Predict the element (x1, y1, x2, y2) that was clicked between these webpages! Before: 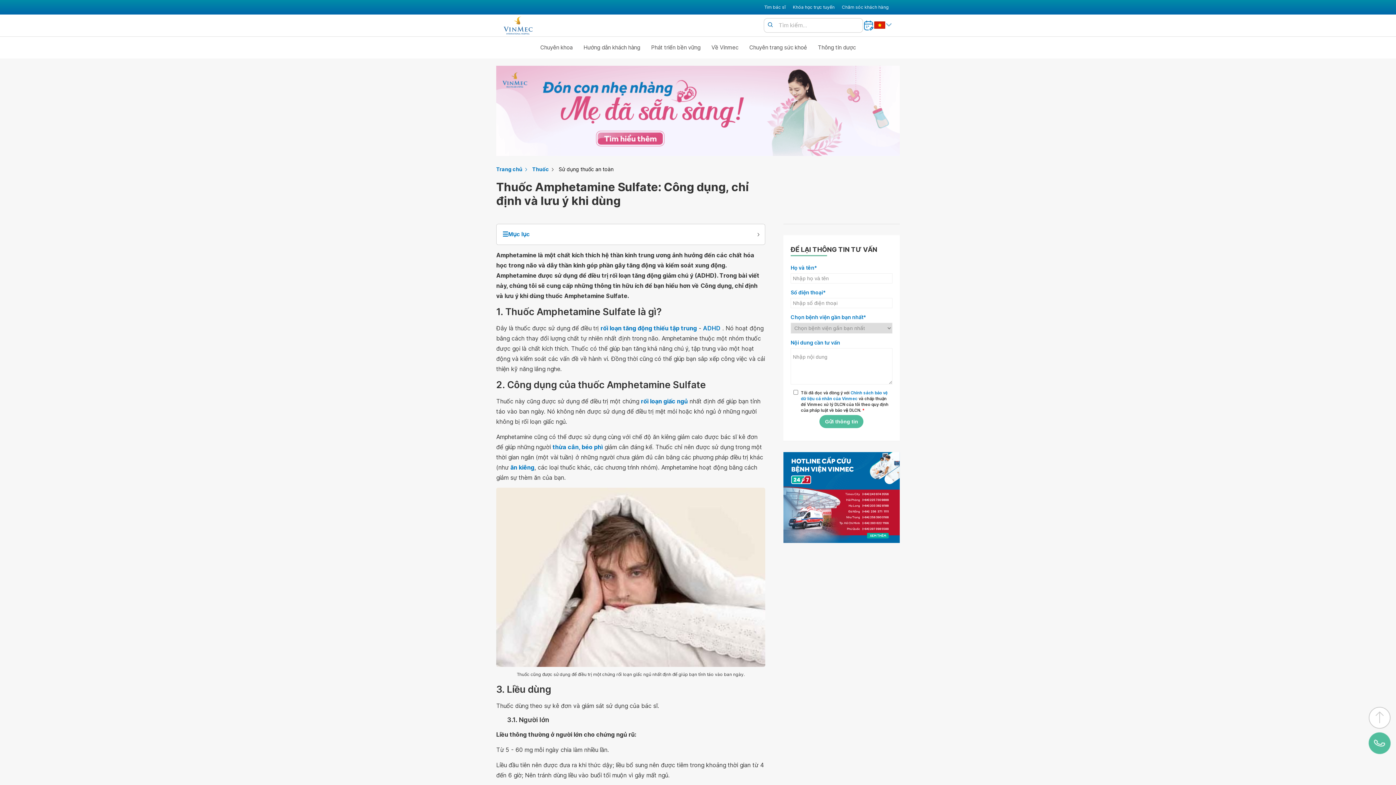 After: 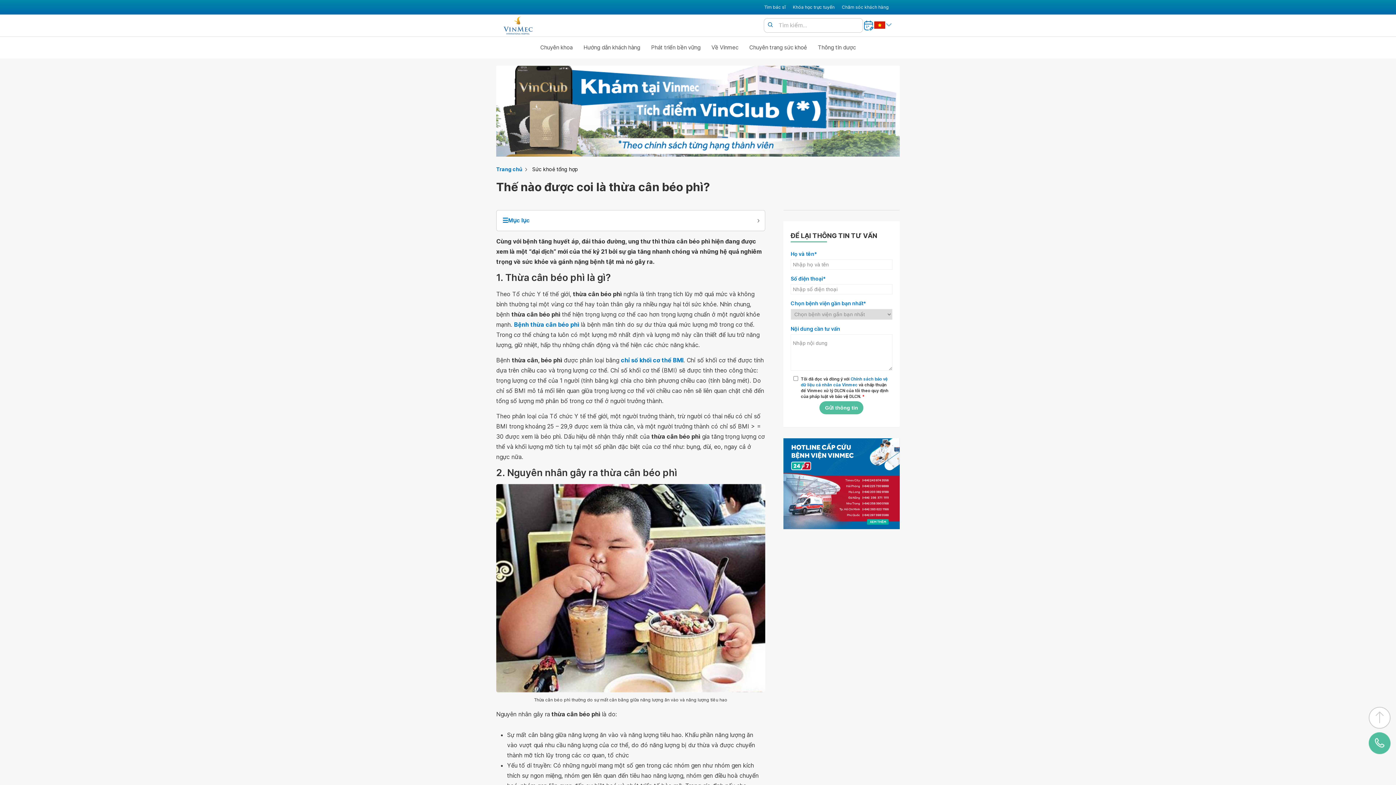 Action: label: thừa cân, béo phì bbox: (552, 442, 602, 452)